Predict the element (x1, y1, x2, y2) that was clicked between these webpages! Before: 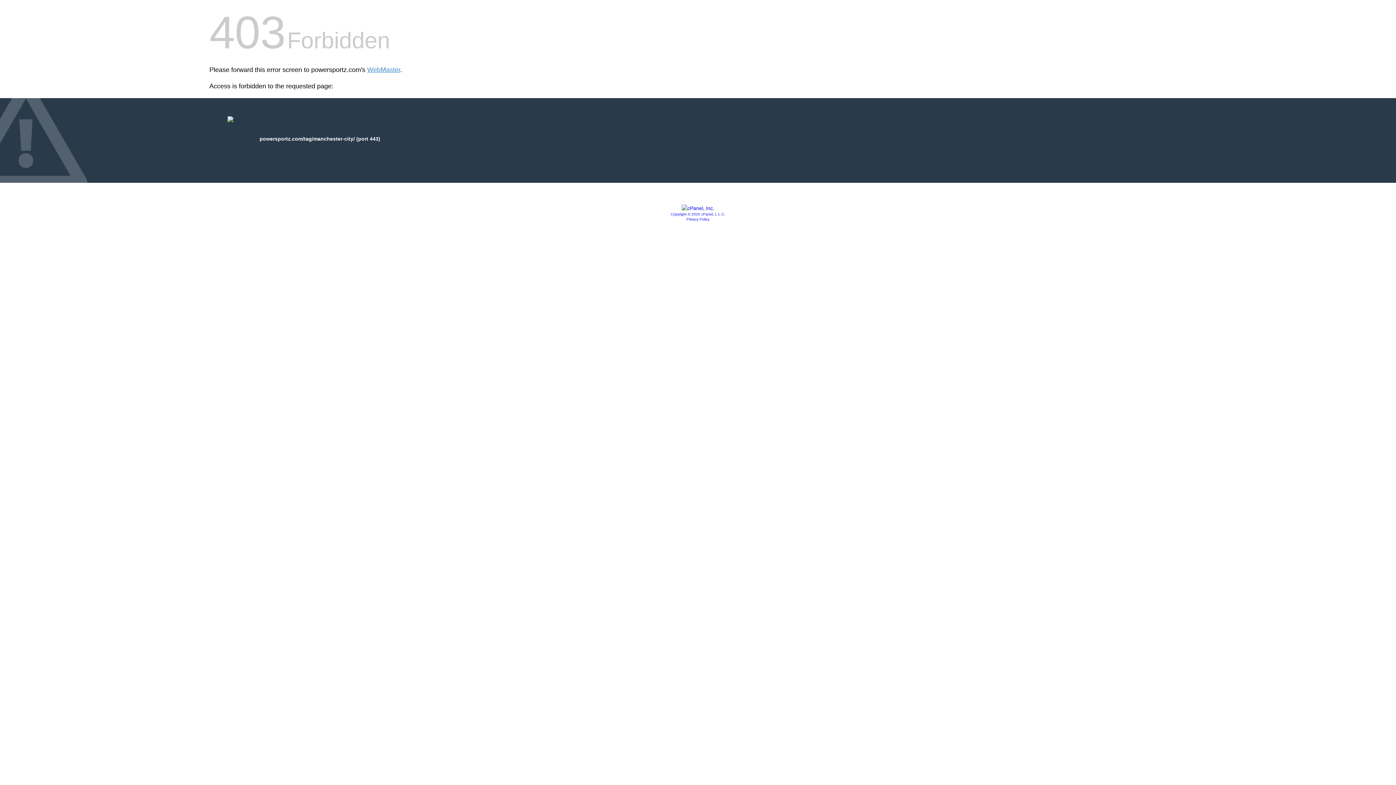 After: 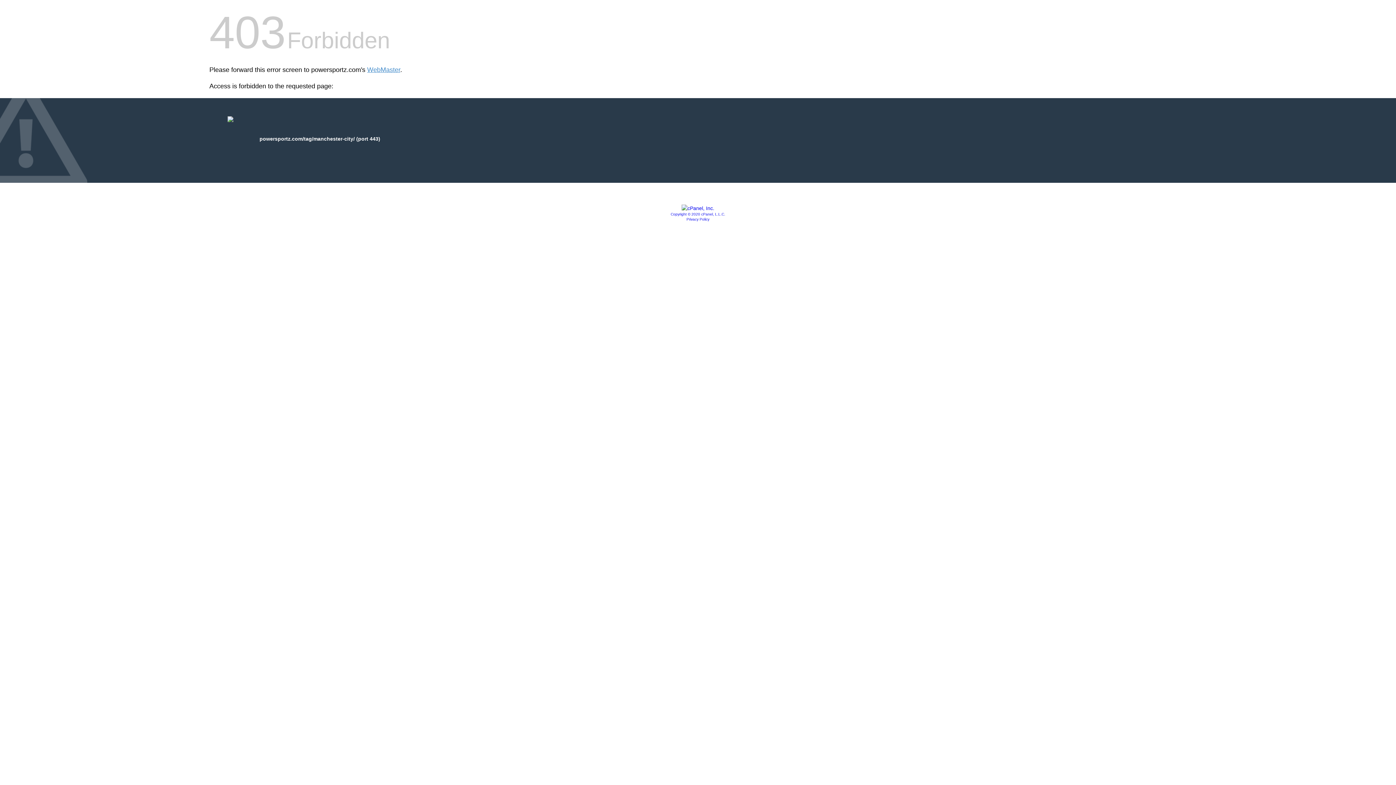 Action: label: Privacy Policy bbox: (686, 217, 709, 221)